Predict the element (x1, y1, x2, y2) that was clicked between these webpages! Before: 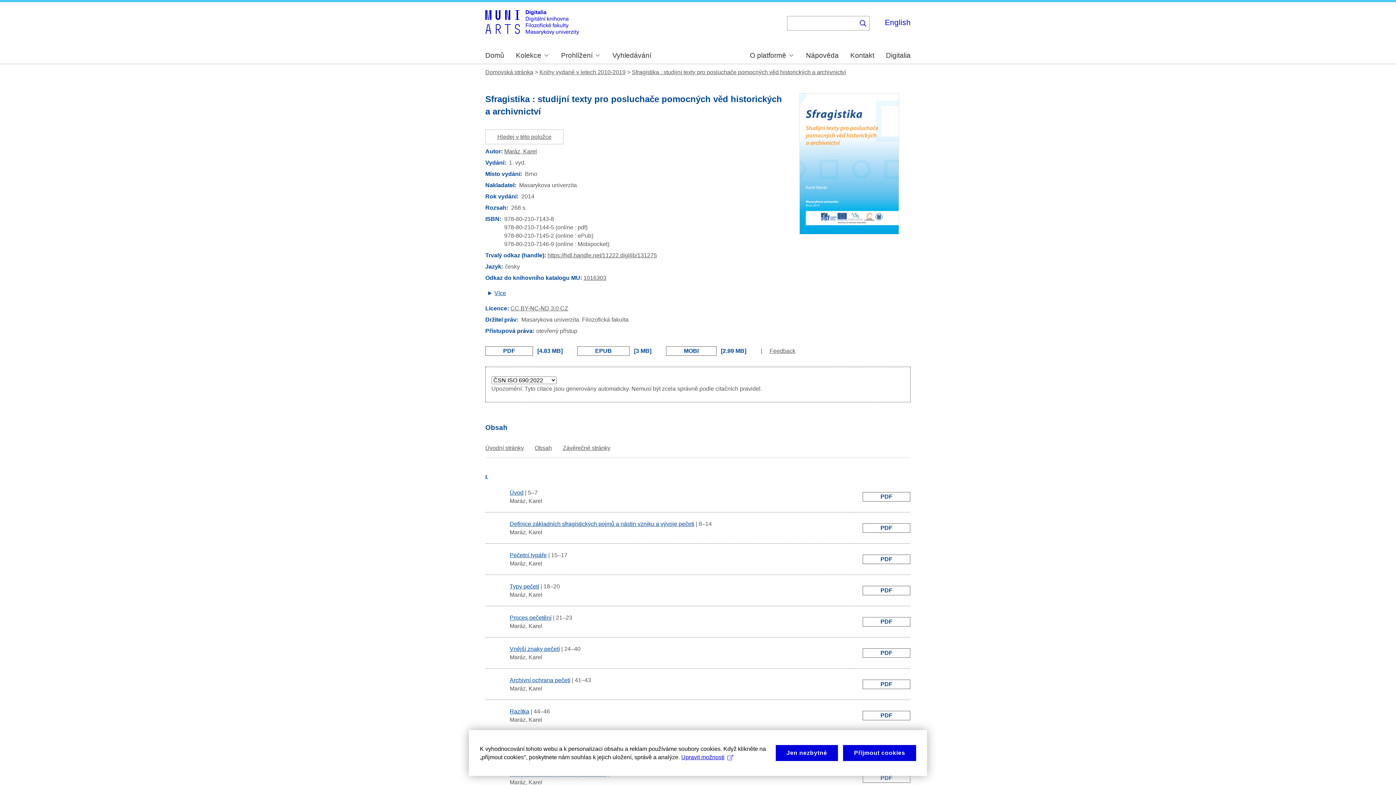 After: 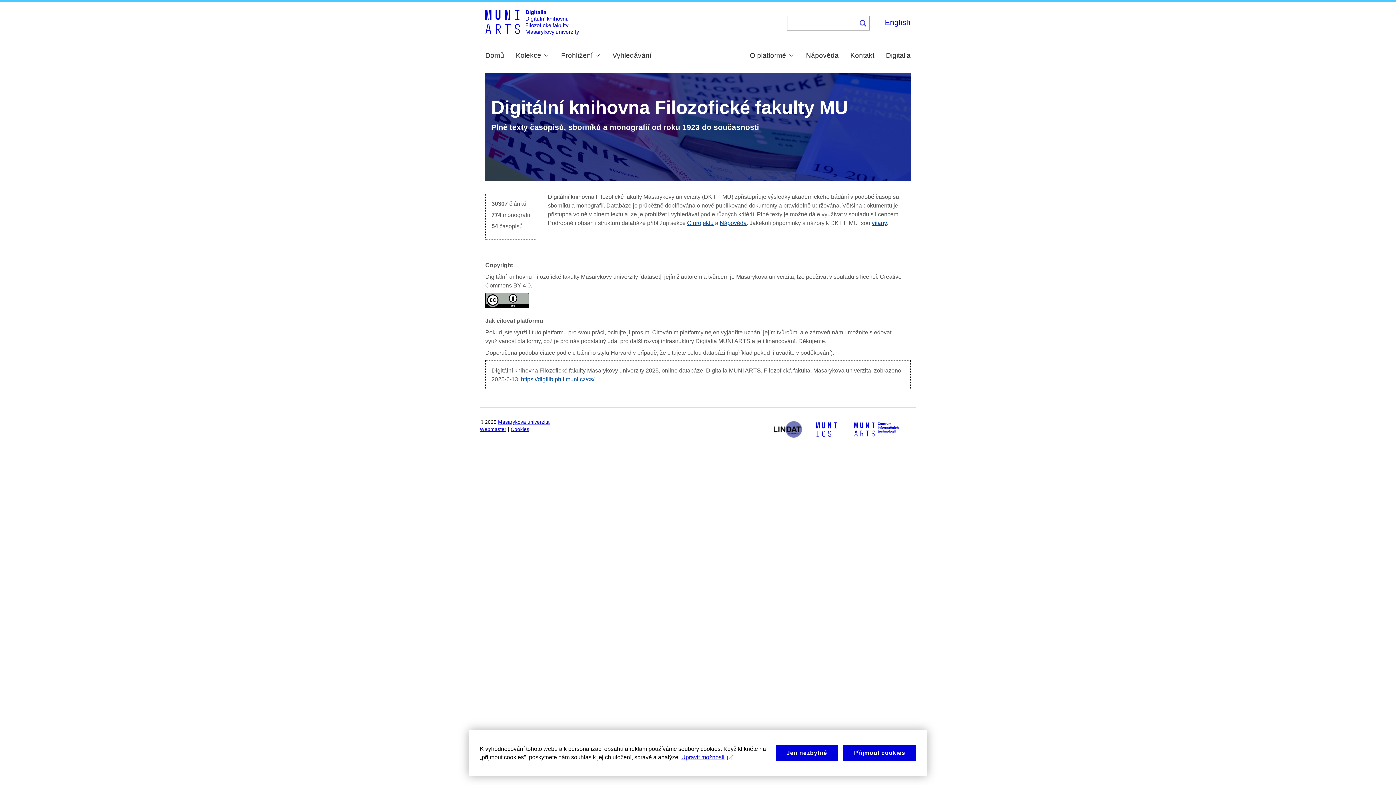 Action: bbox: (485, 52, 504, 59) label: Domů